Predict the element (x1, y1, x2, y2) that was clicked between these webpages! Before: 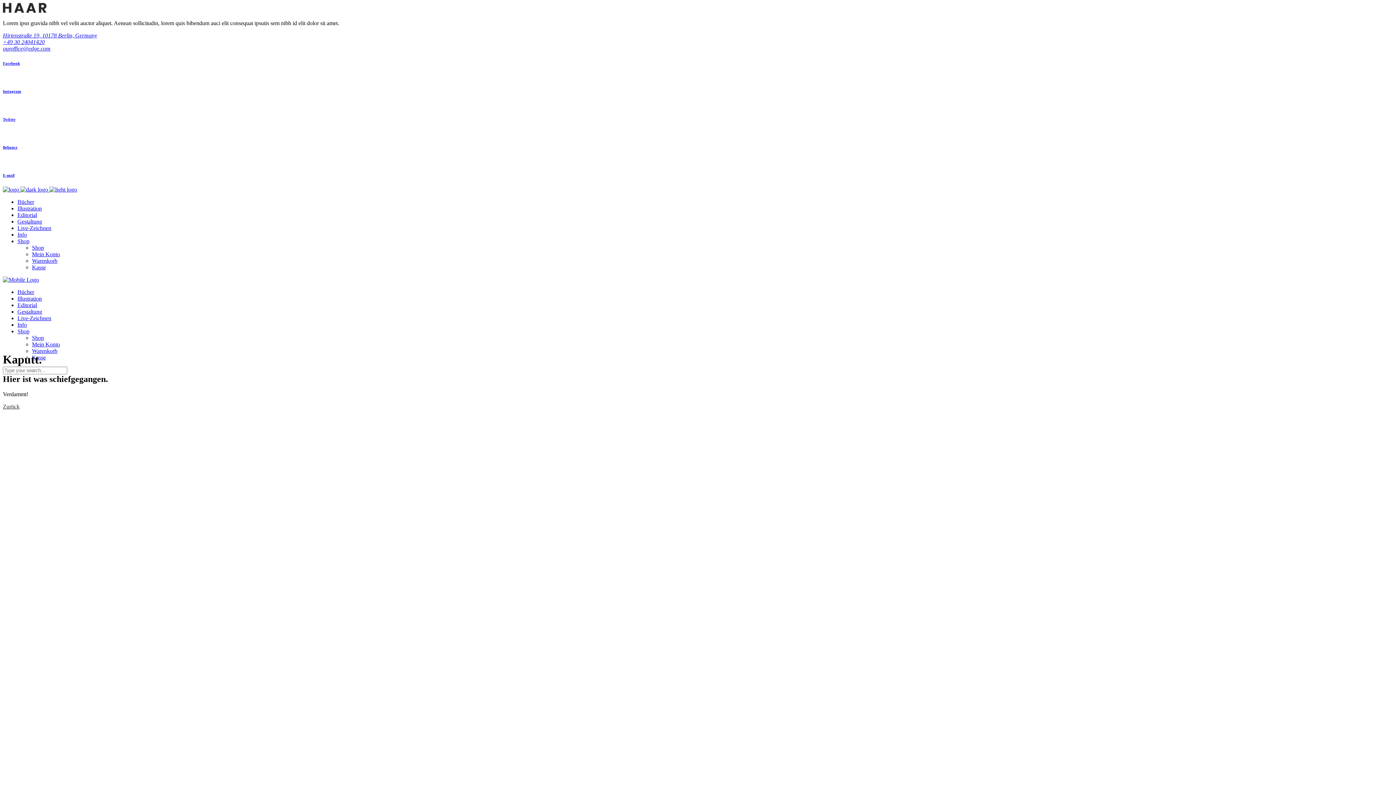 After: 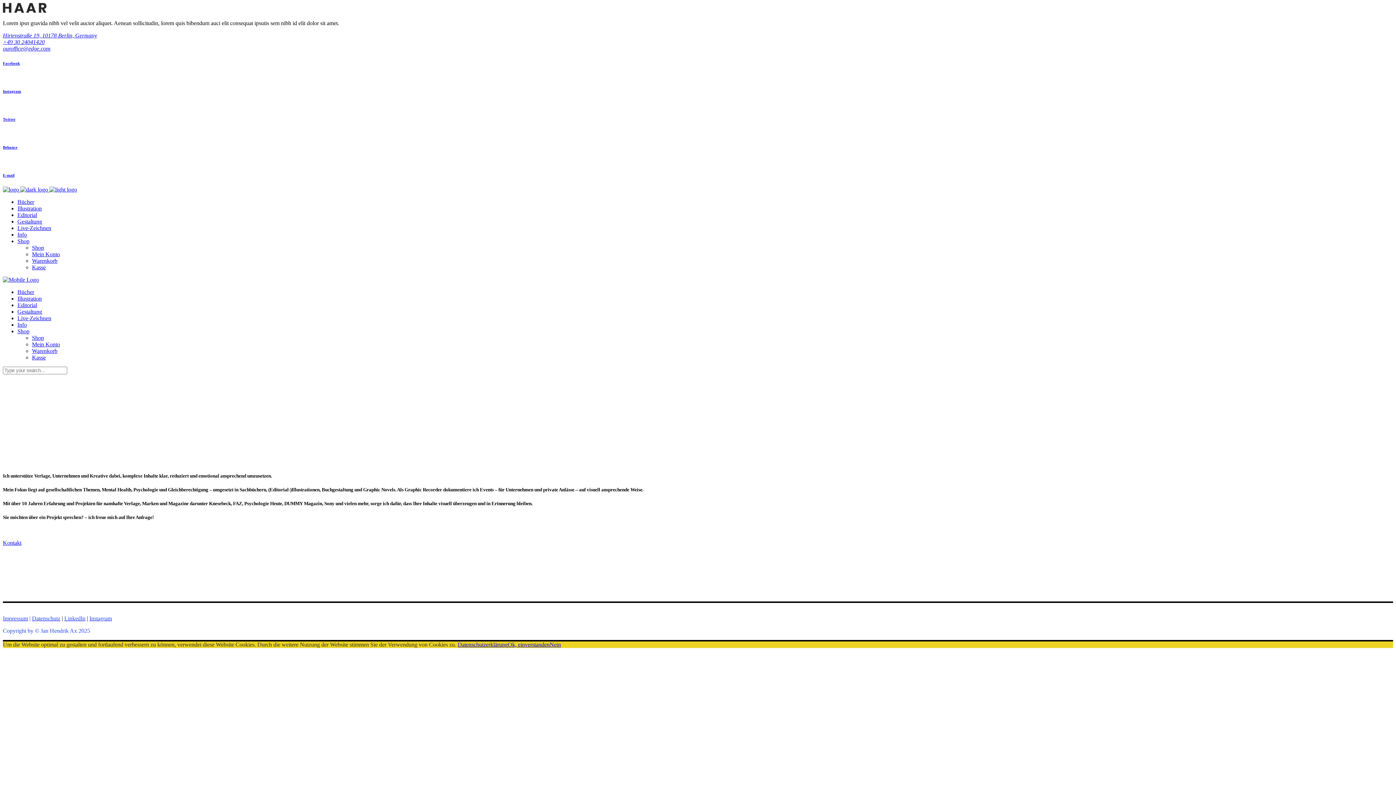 Action: bbox: (2, 186, 77, 192) label:   